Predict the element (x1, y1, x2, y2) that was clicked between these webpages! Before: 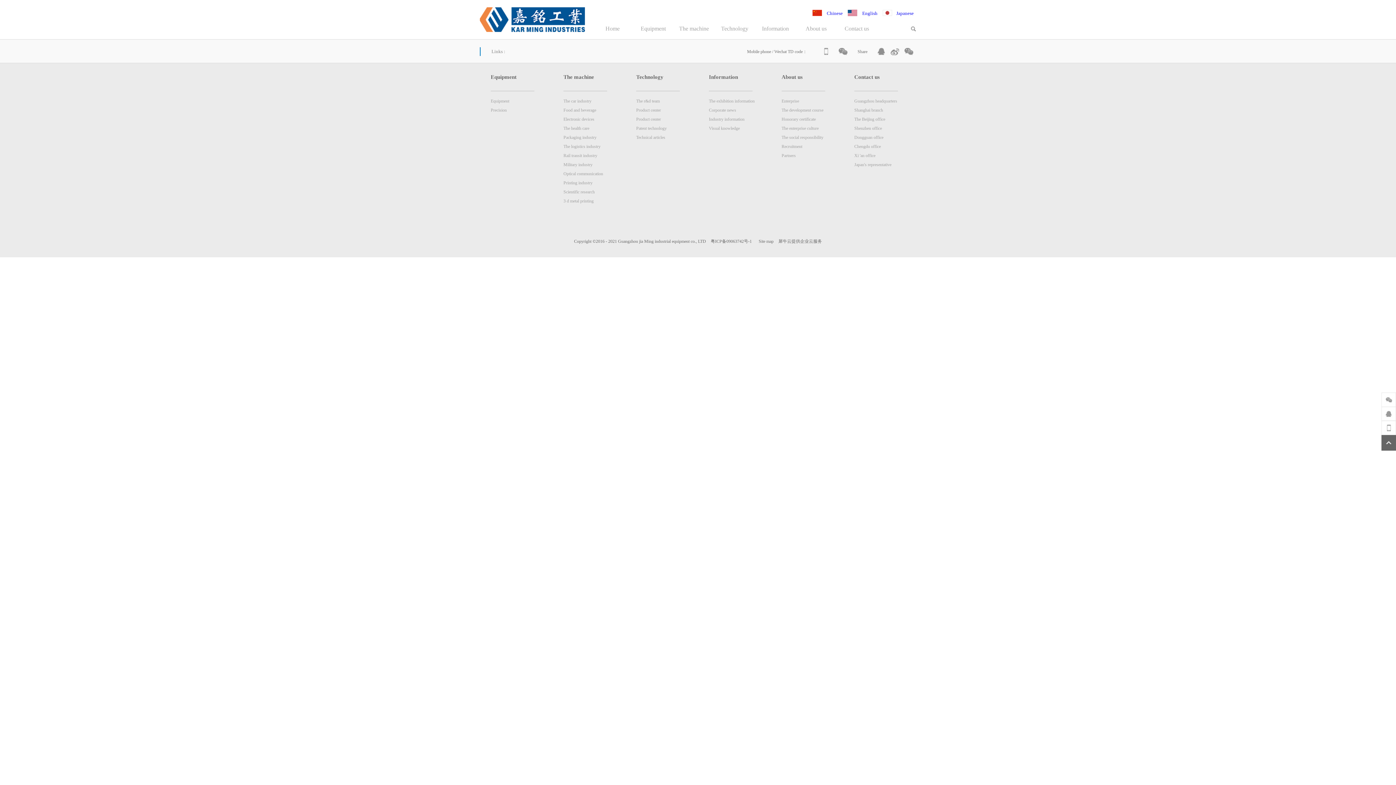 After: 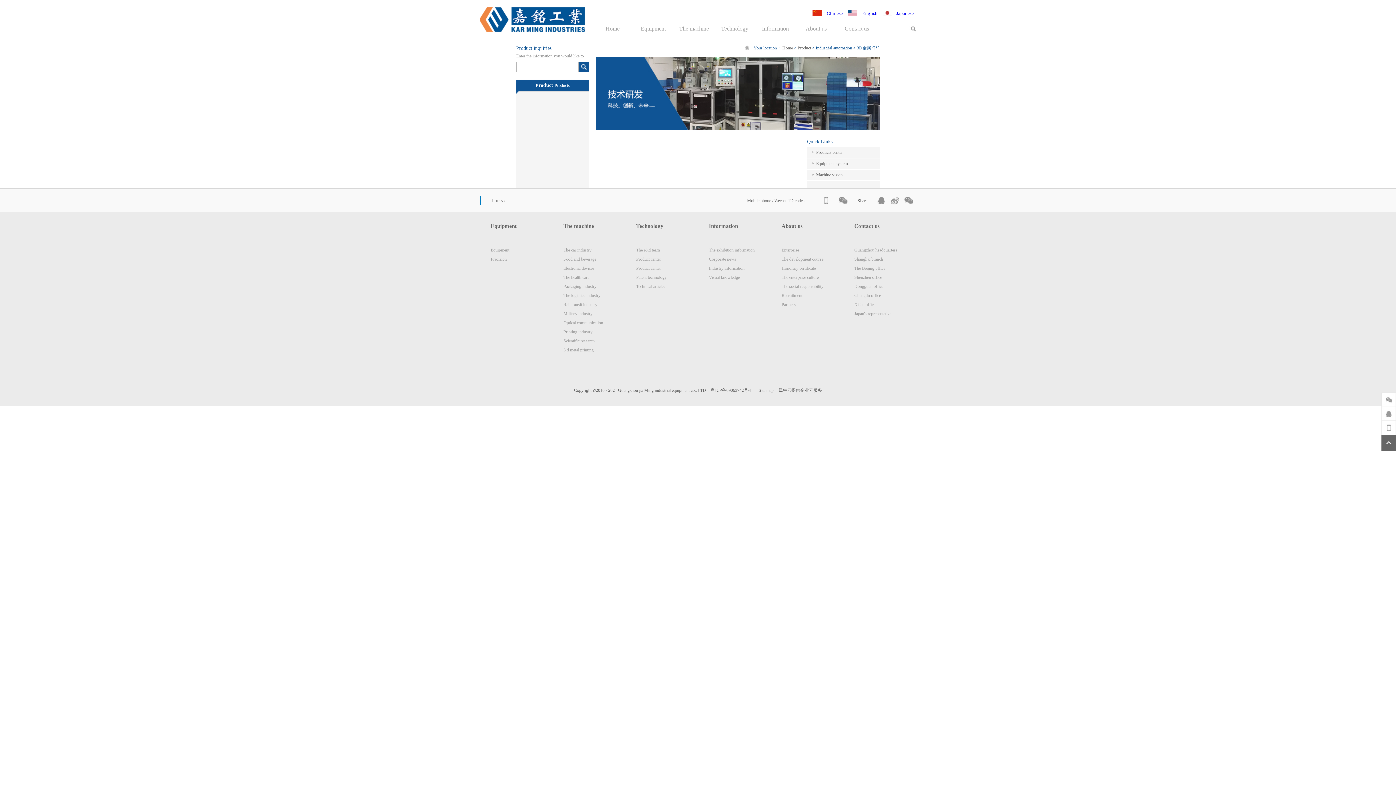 Action: label: 3 d metal printing bbox: (563, 198, 593, 203)